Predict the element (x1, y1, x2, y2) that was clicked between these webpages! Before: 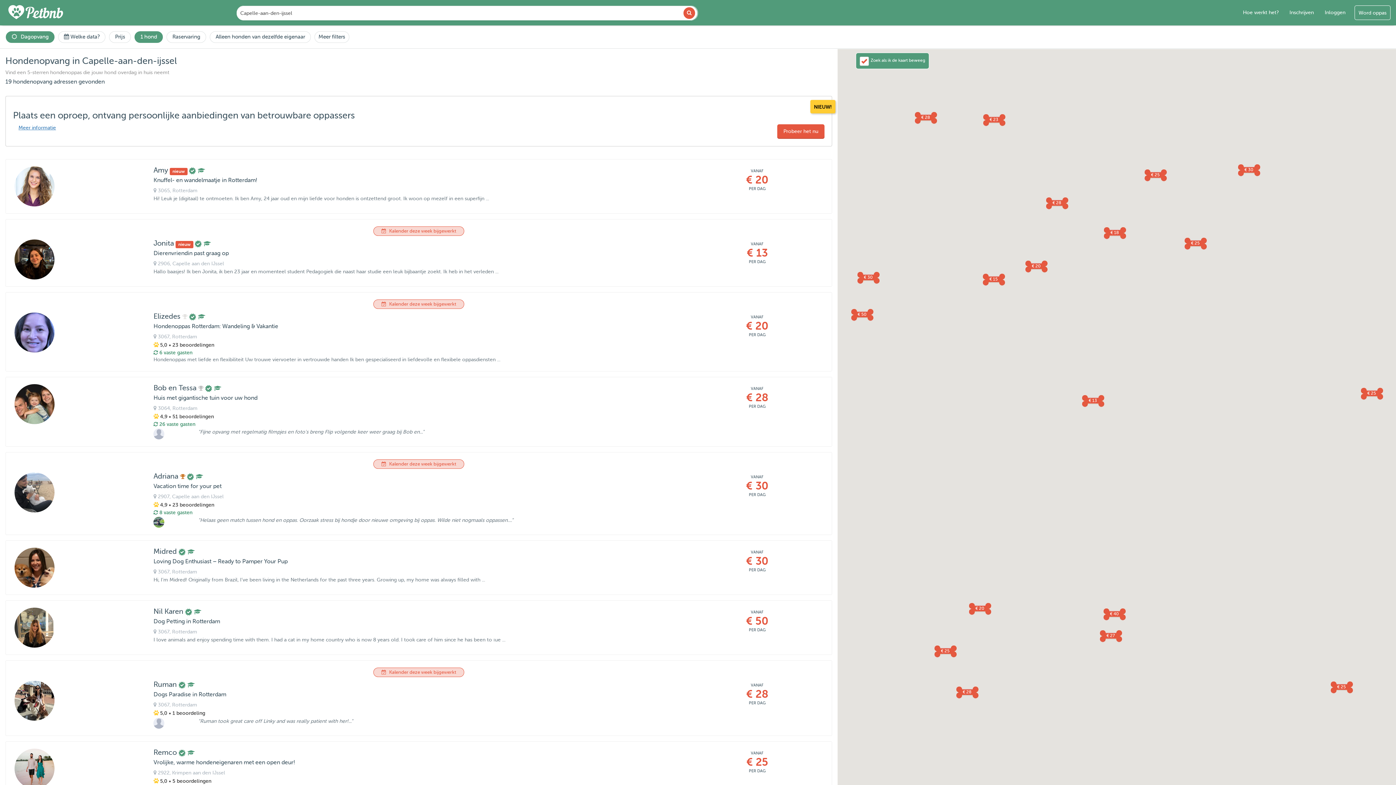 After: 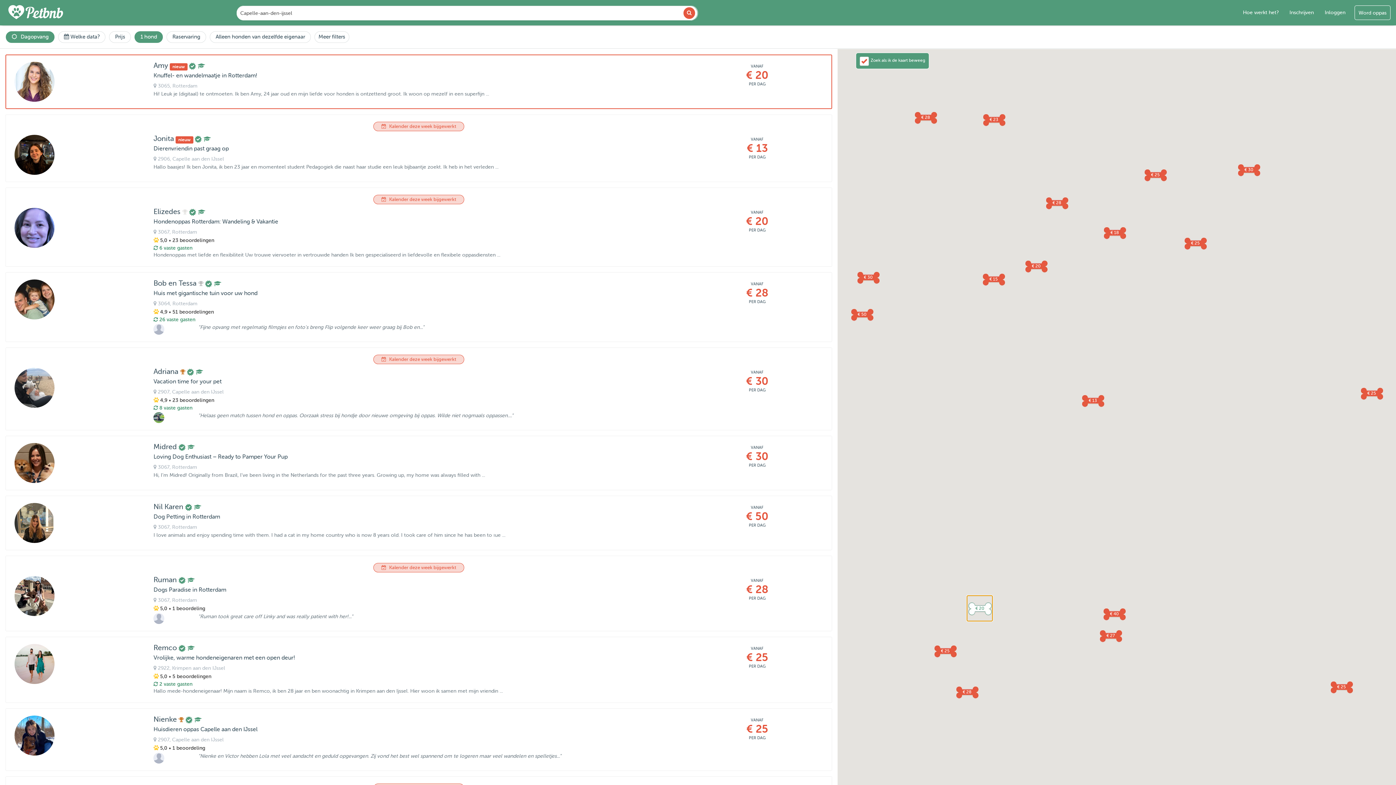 Action: label: € 20 bbox: (967, 595, 992, 621)